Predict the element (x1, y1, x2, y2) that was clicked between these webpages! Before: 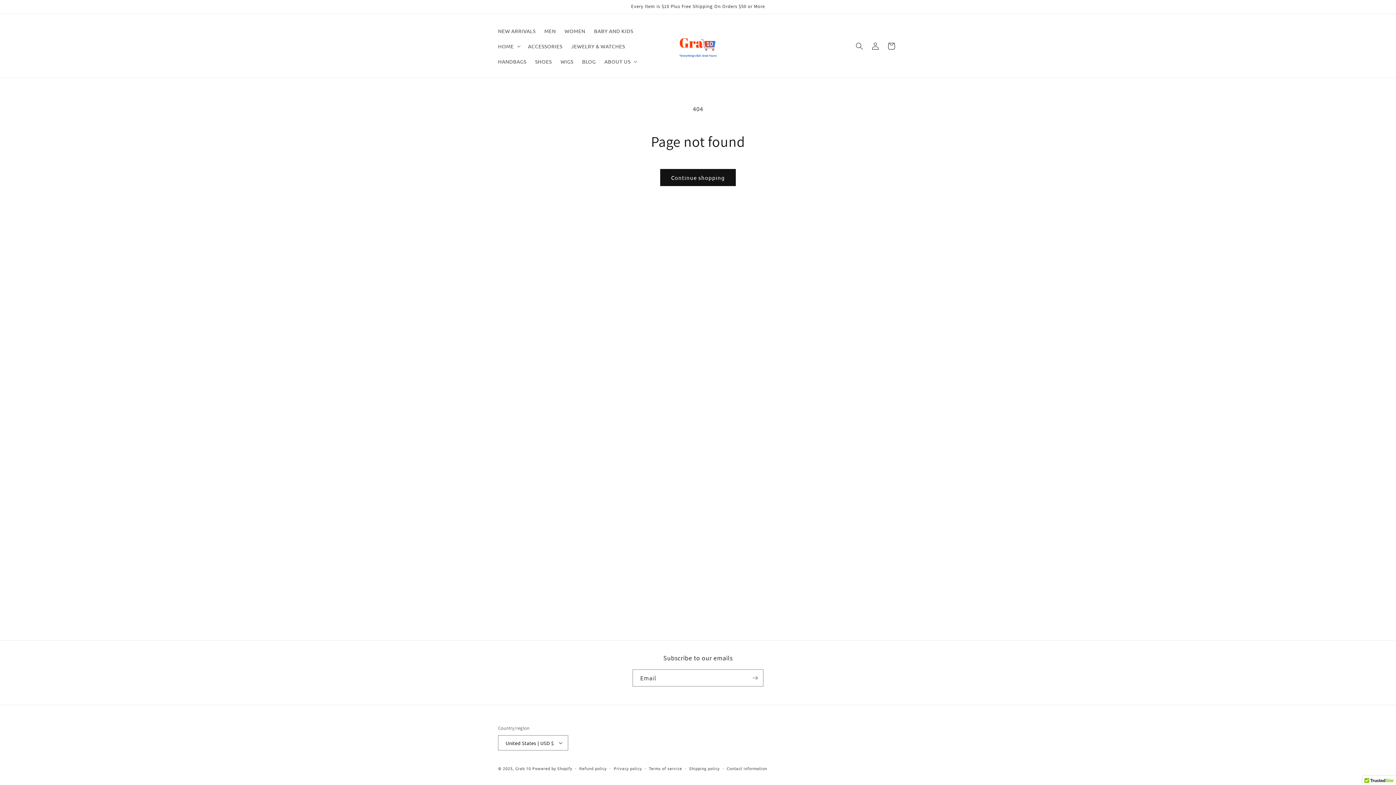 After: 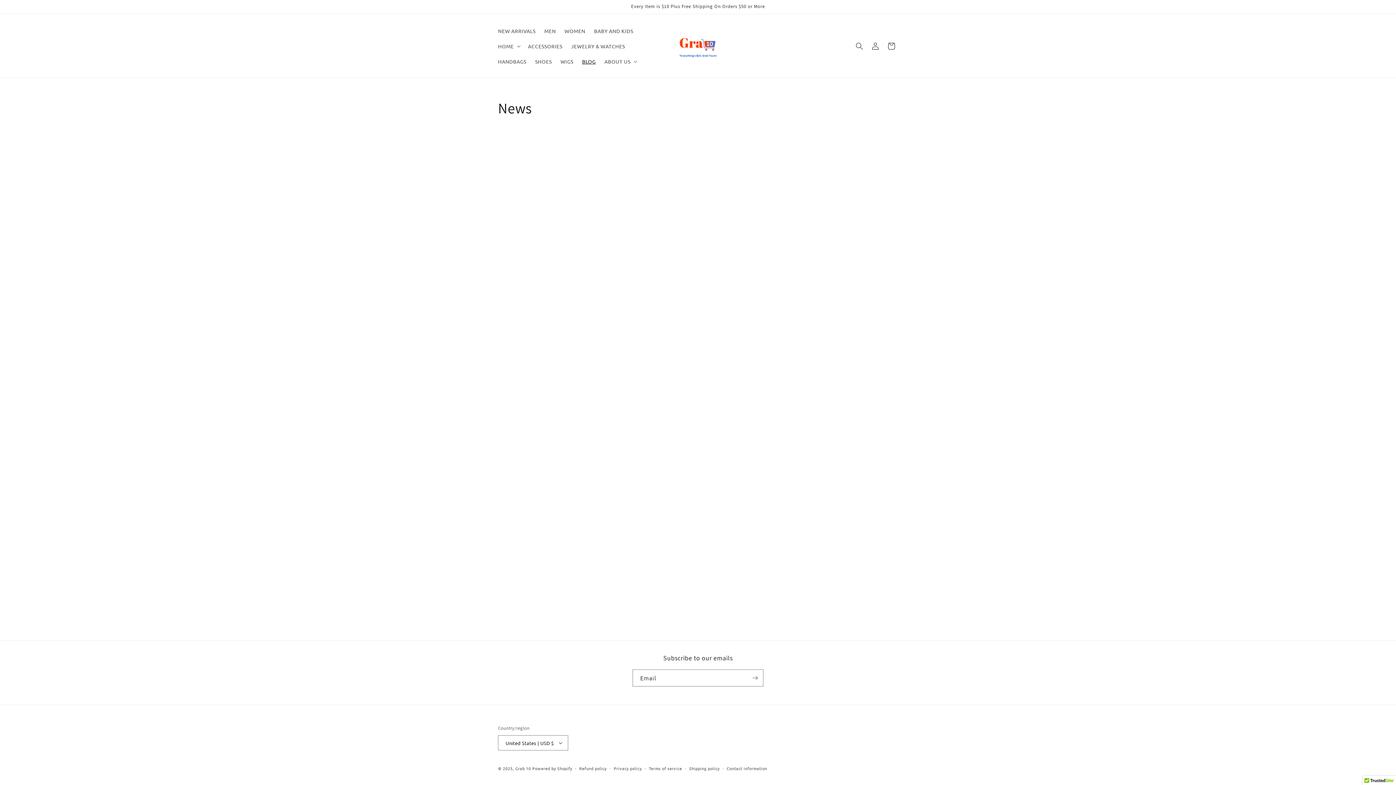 Action: label: BLOG bbox: (577, 53, 600, 68)